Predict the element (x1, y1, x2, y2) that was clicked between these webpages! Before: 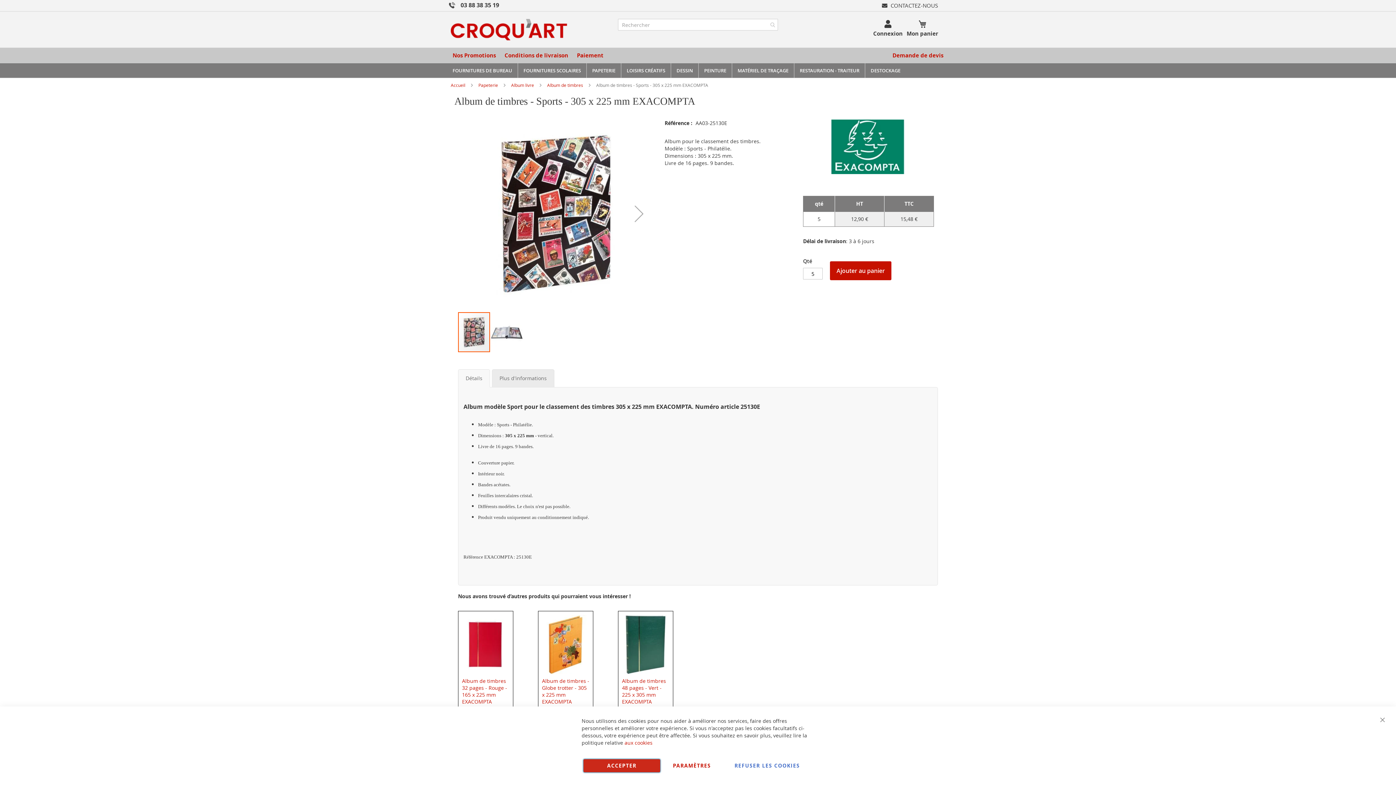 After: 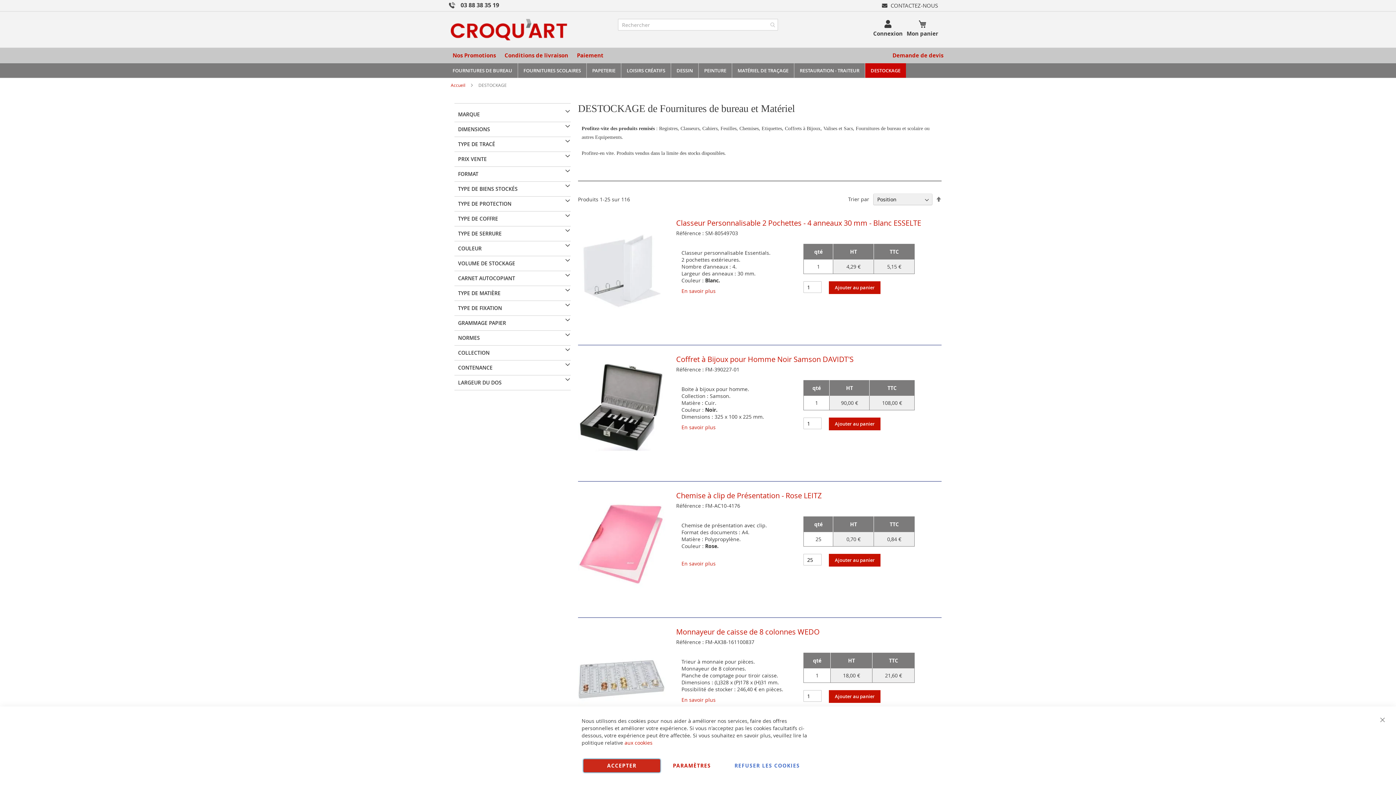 Action: label: DESTOCKAGE bbox: (865, 63, 906, 77)